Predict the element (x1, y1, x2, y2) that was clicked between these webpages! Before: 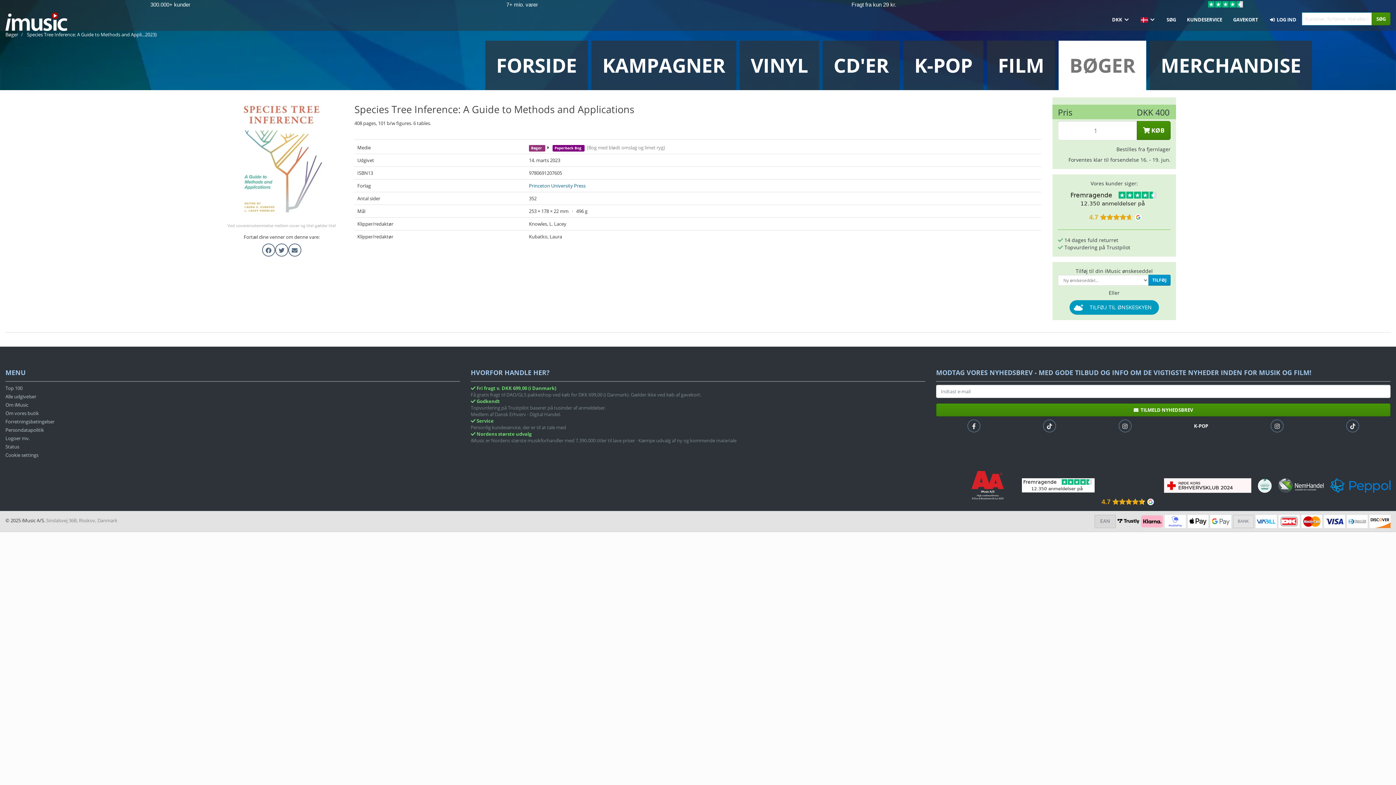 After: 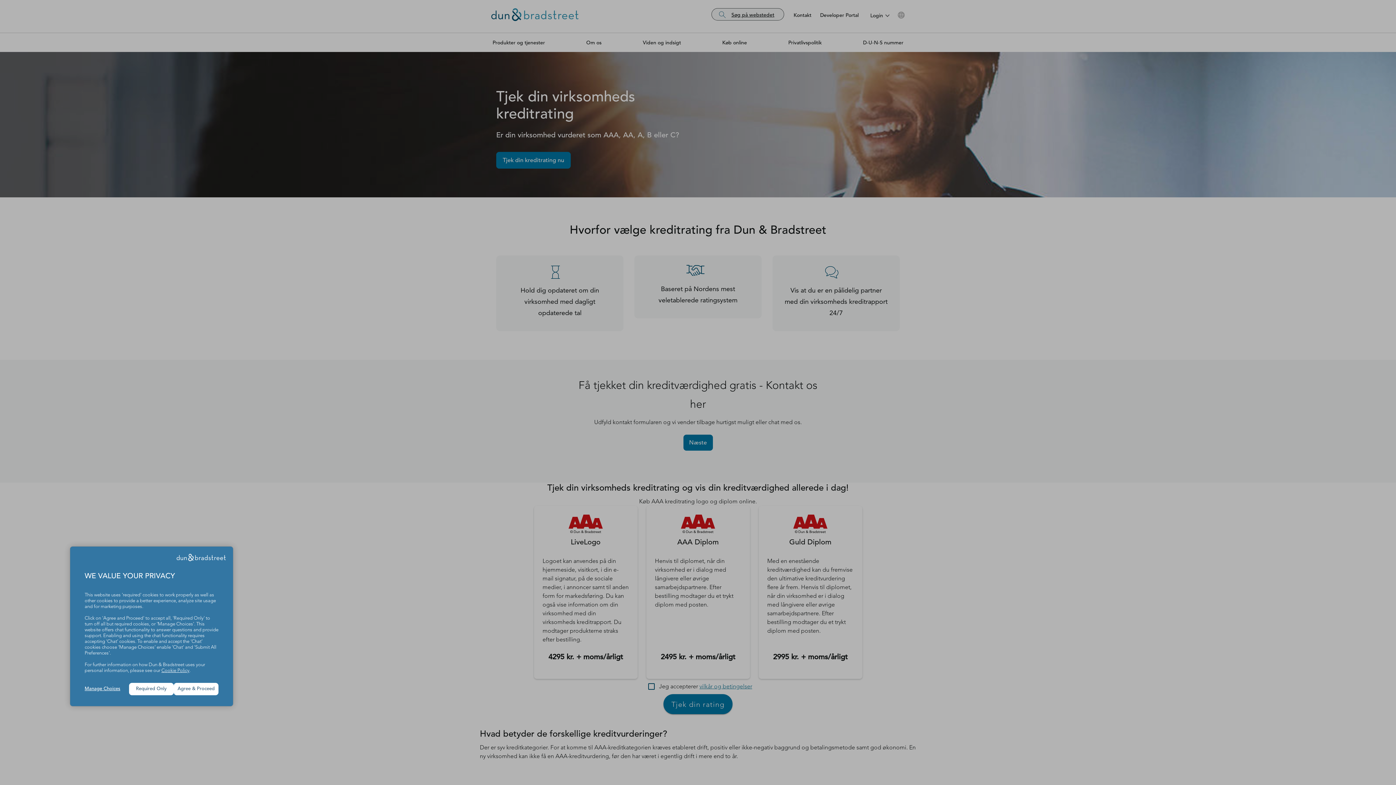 Action: bbox: (961, 481, 1016, 488) label:  